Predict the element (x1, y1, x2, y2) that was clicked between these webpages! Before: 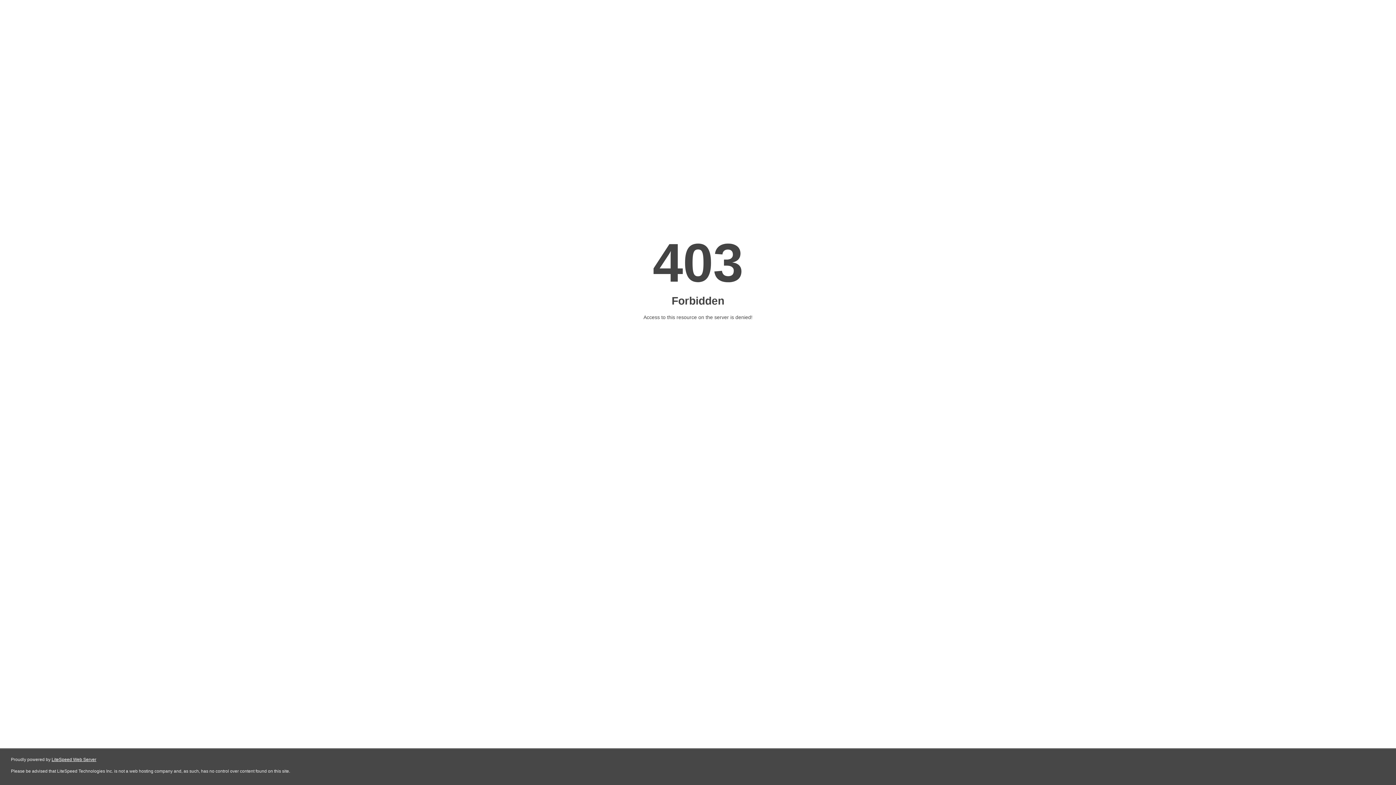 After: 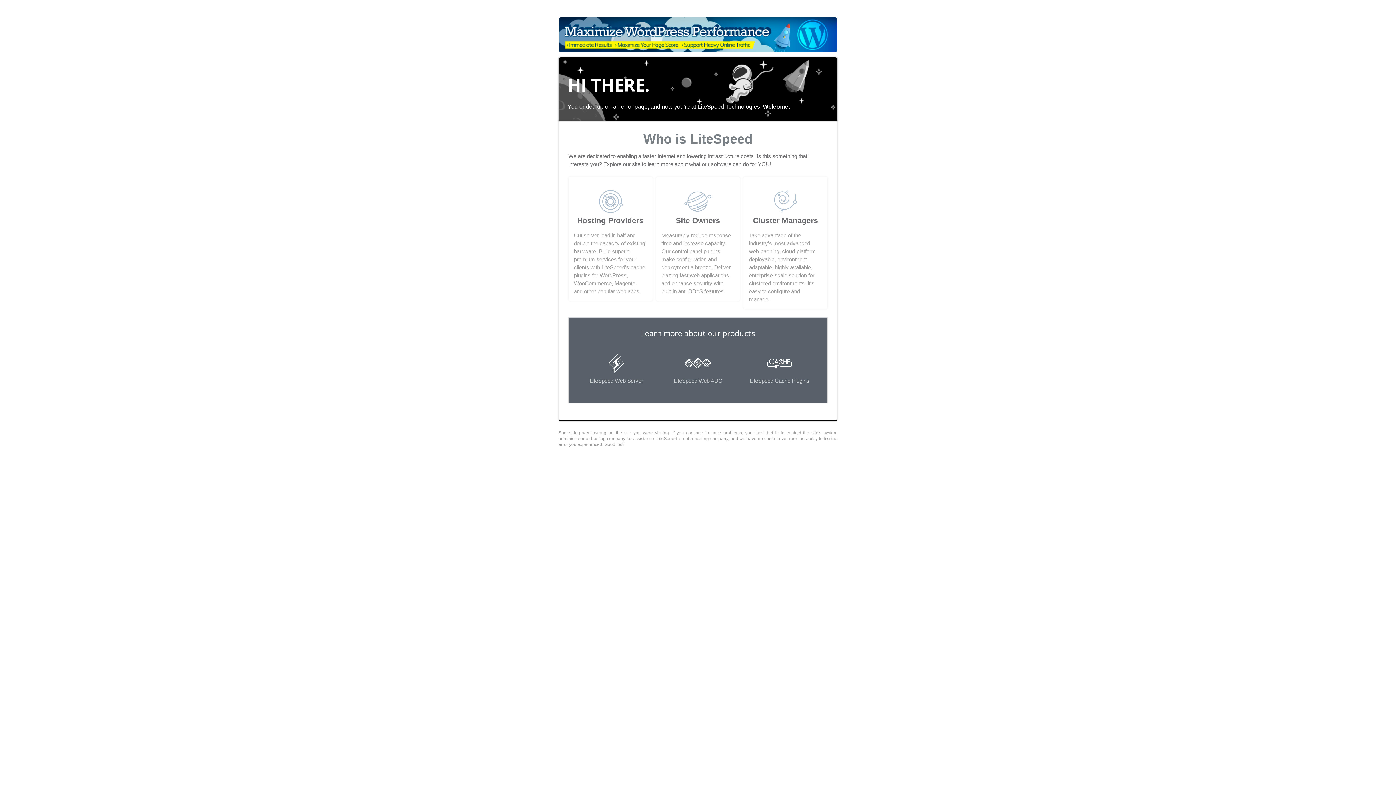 Action: bbox: (51, 757, 96, 762) label: LiteSpeed Web Server